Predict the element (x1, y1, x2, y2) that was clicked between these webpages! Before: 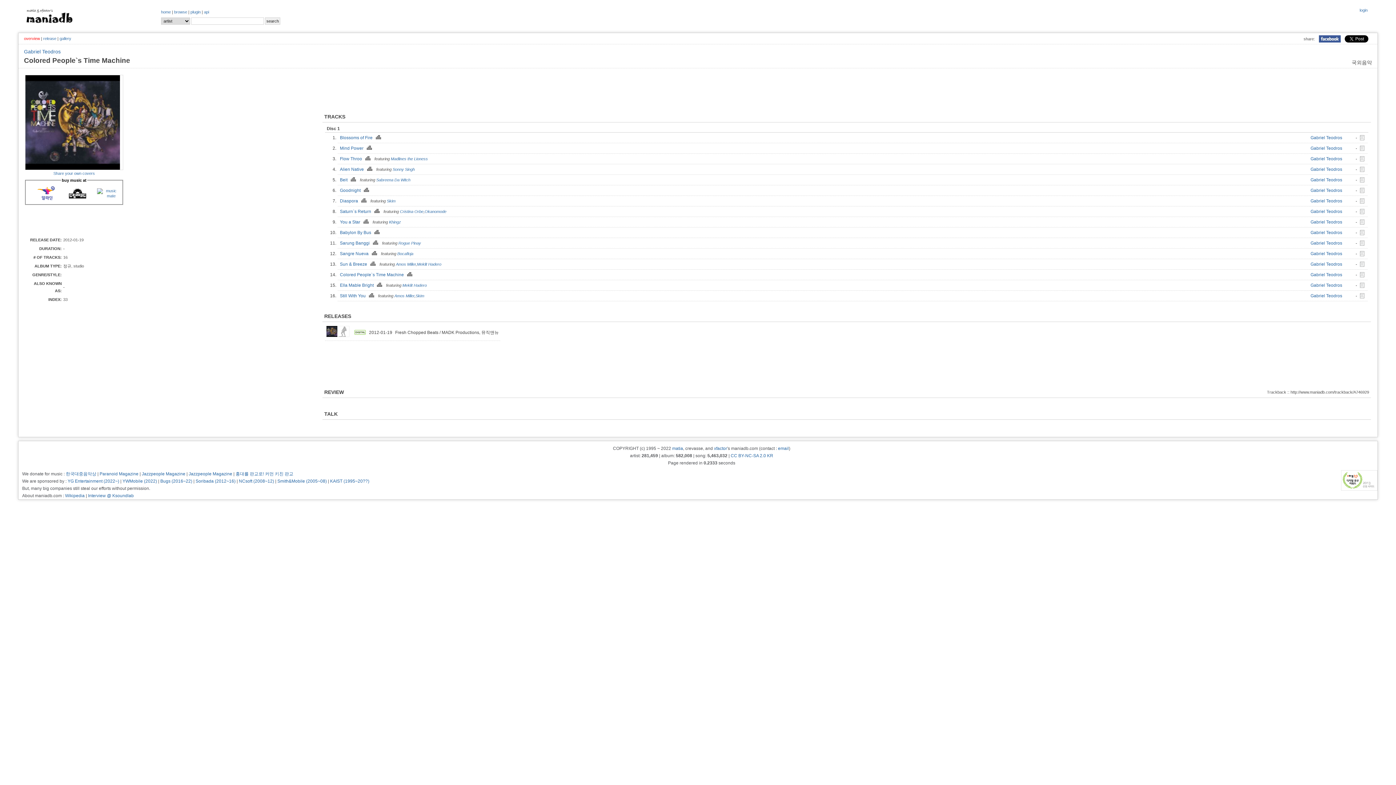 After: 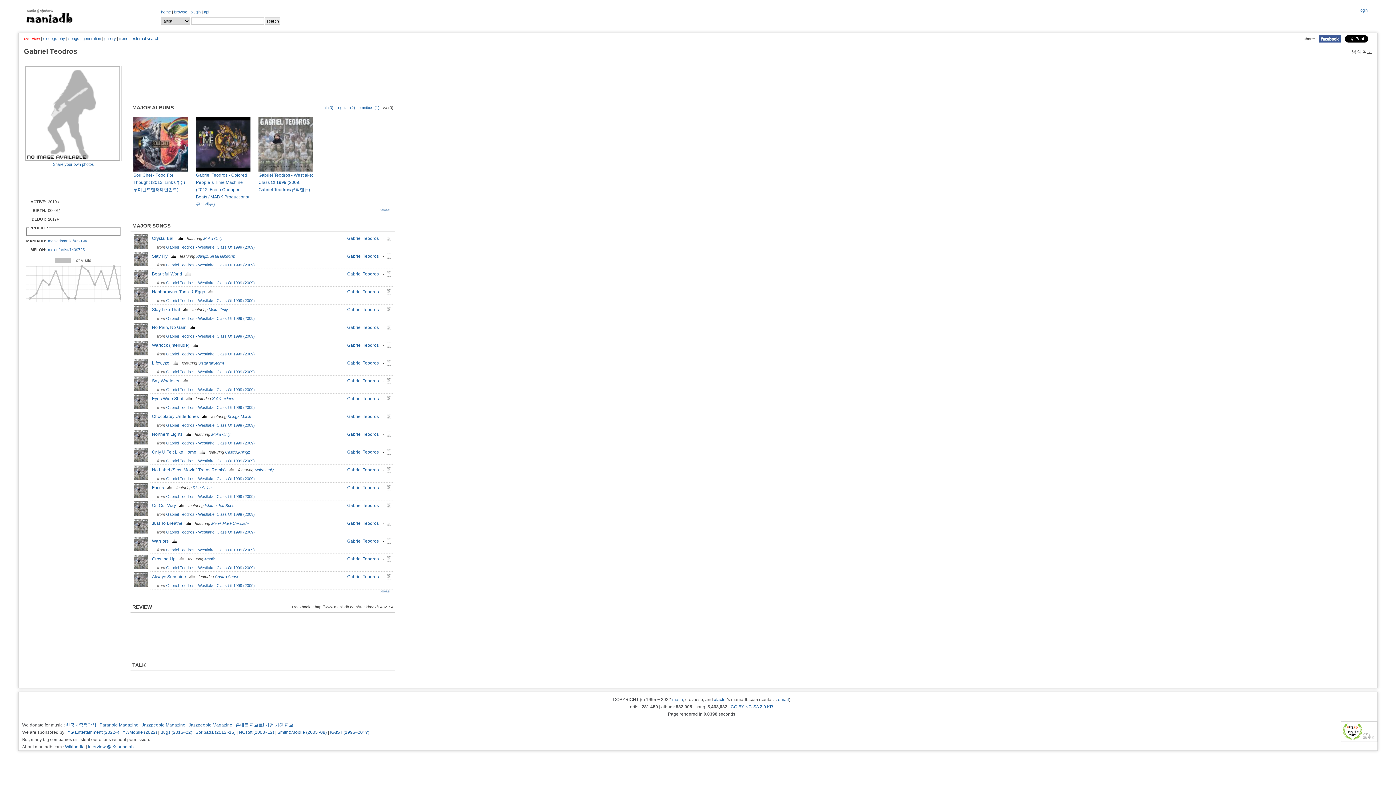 Action: bbox: (1310, 261, 1342, 266) label: Gabriel Teodros